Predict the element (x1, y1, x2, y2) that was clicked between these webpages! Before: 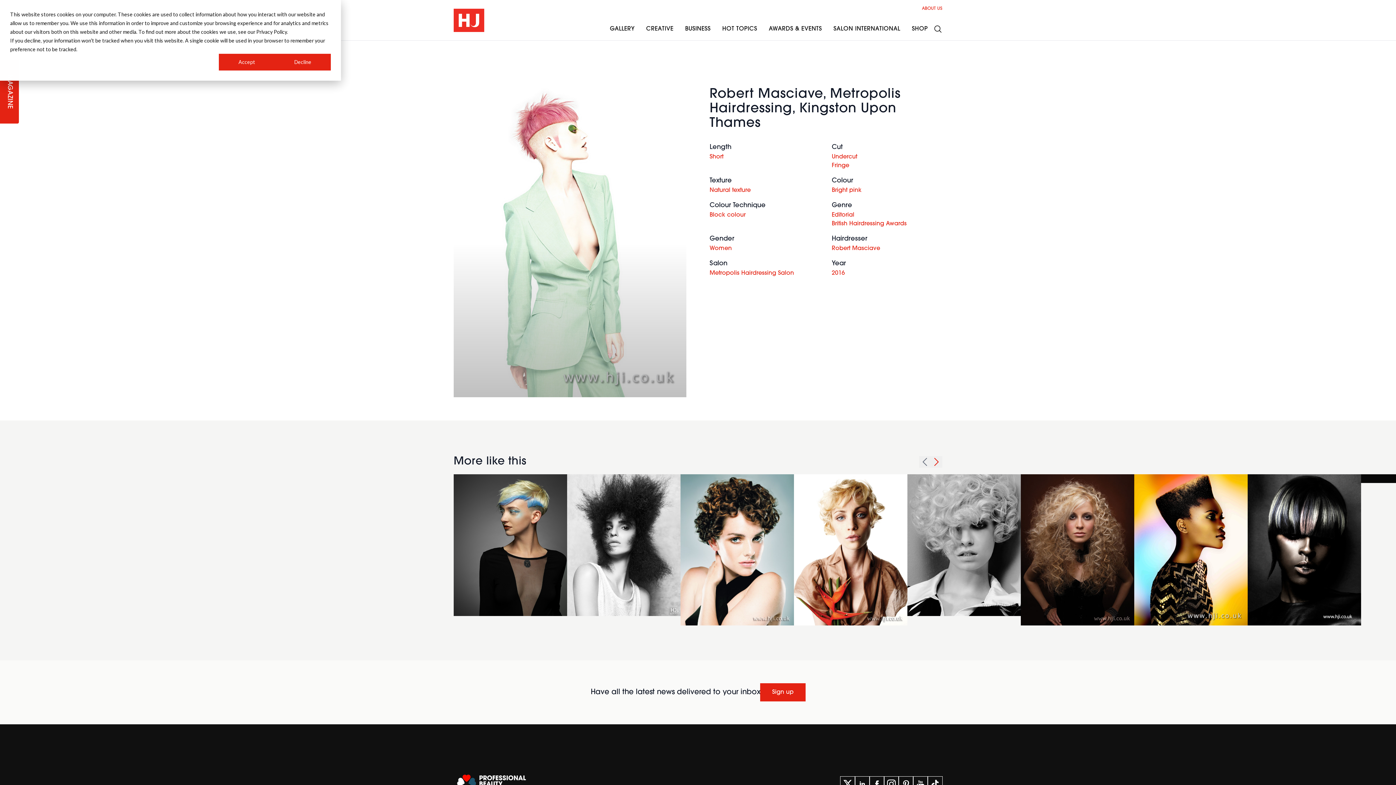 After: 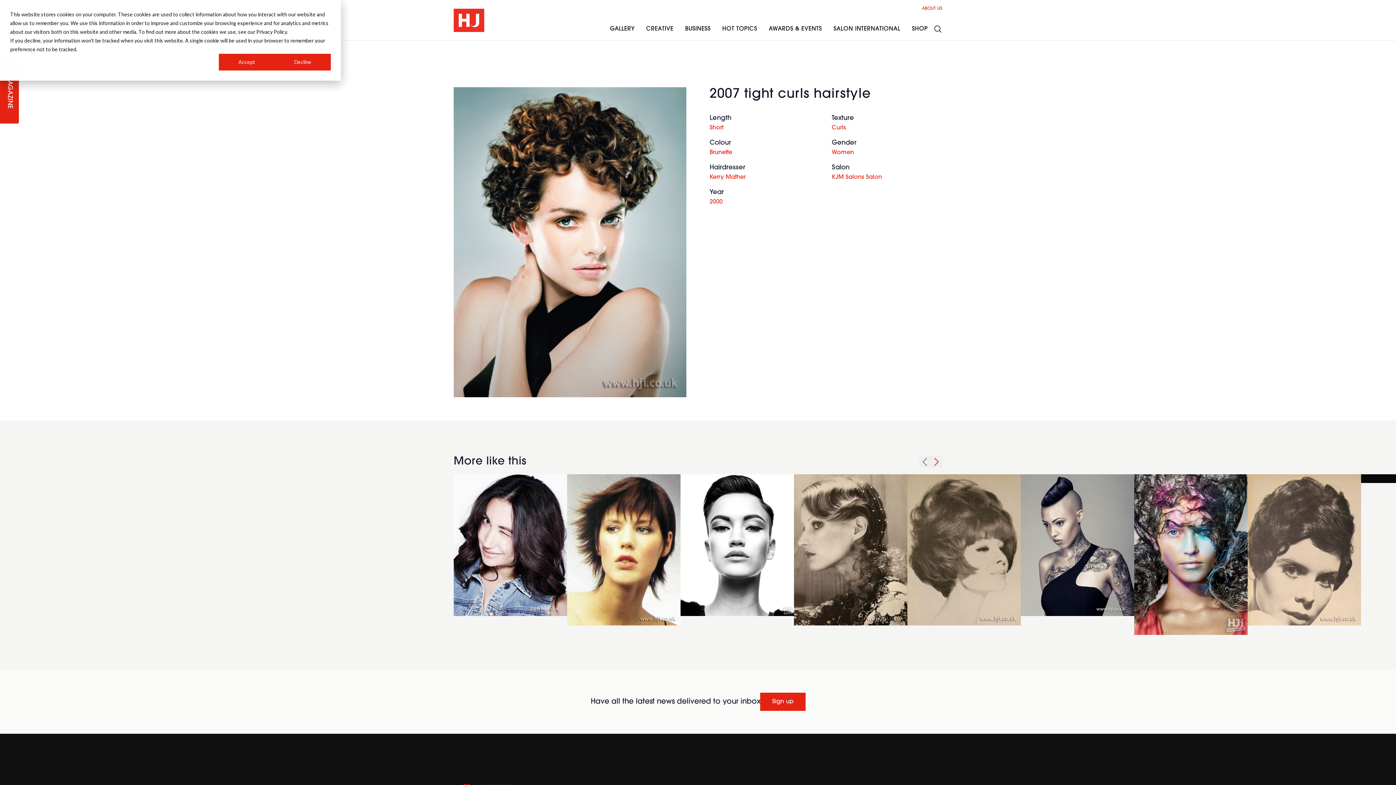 Action: label: 2007 tight curls hairstyle bbox: (680, 474, 794, 625)